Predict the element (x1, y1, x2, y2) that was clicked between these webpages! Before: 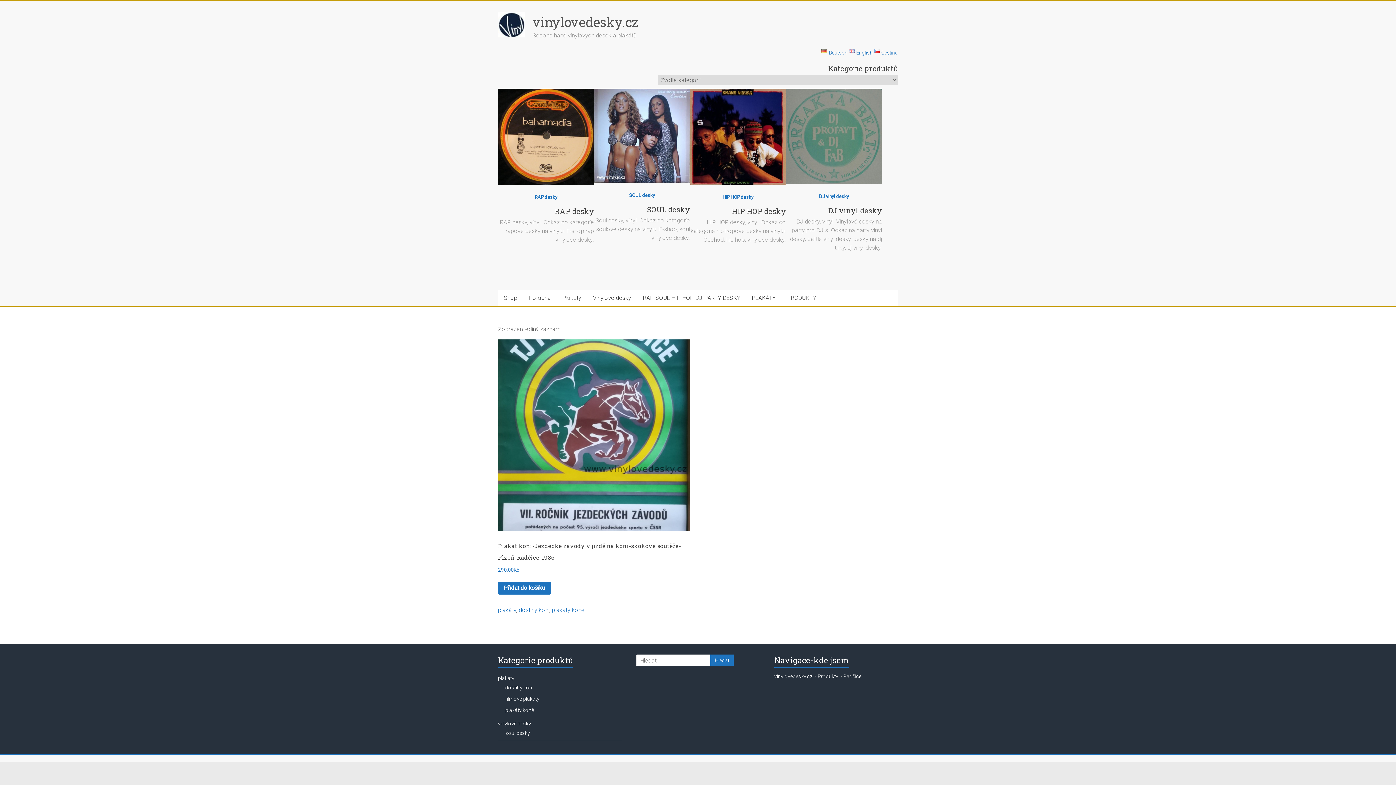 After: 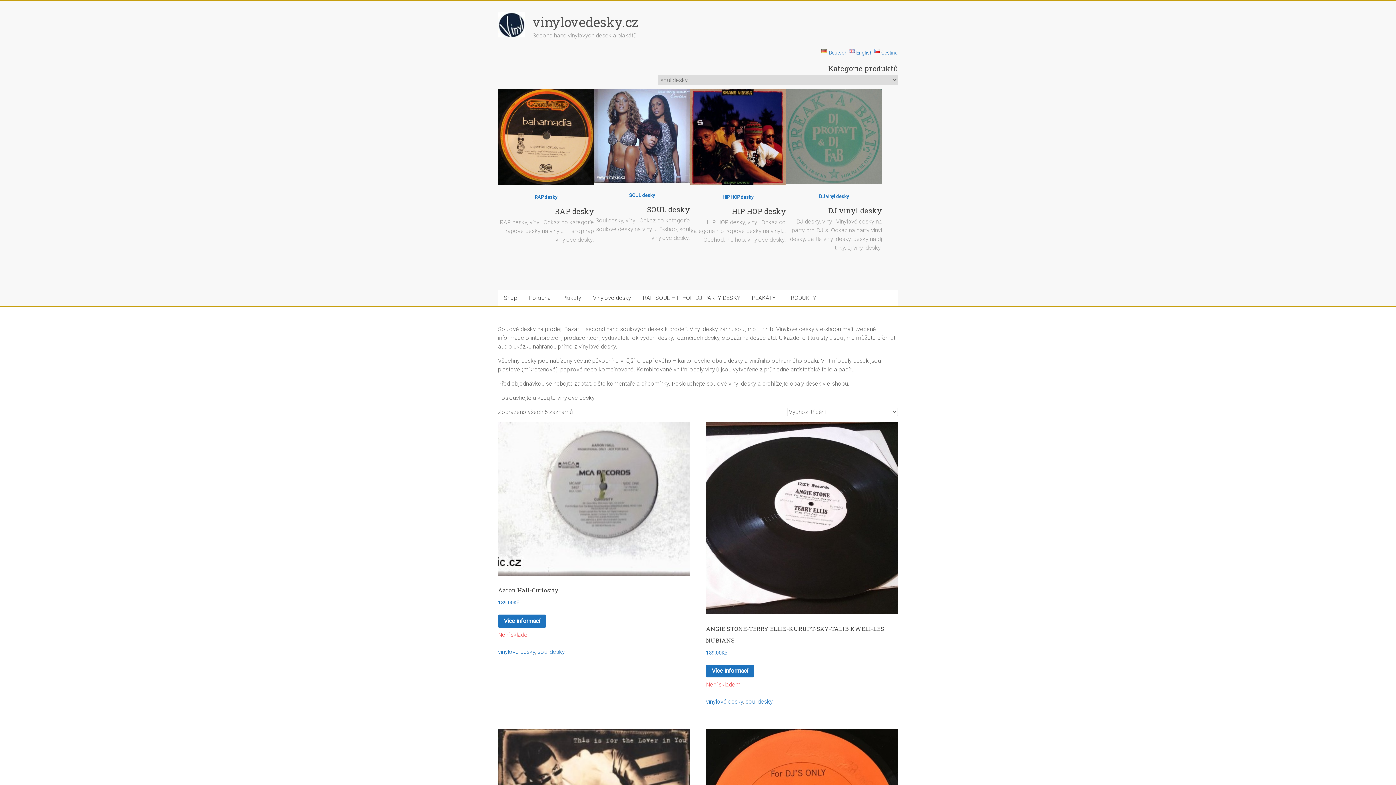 Action: label: soul desky bbox: (505, 730, 530, 736)